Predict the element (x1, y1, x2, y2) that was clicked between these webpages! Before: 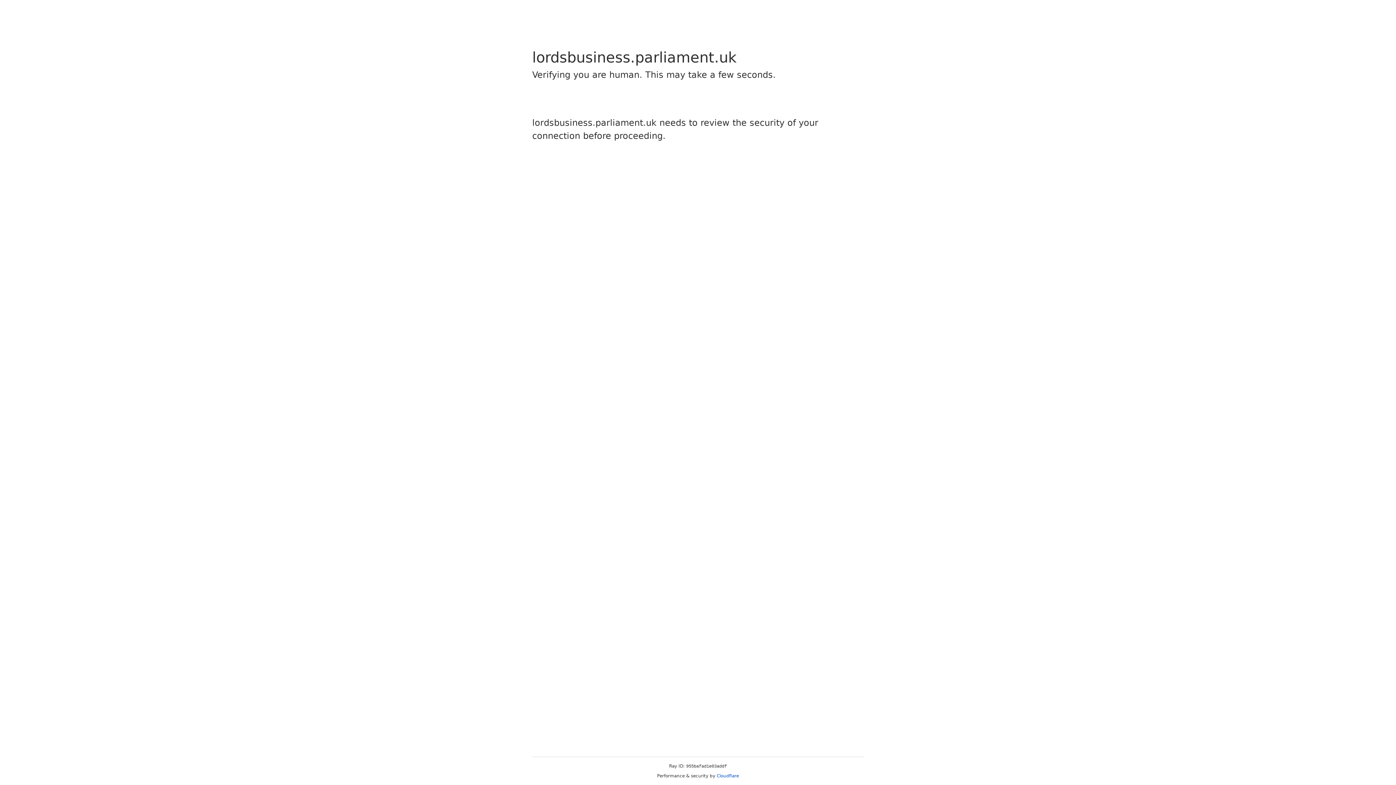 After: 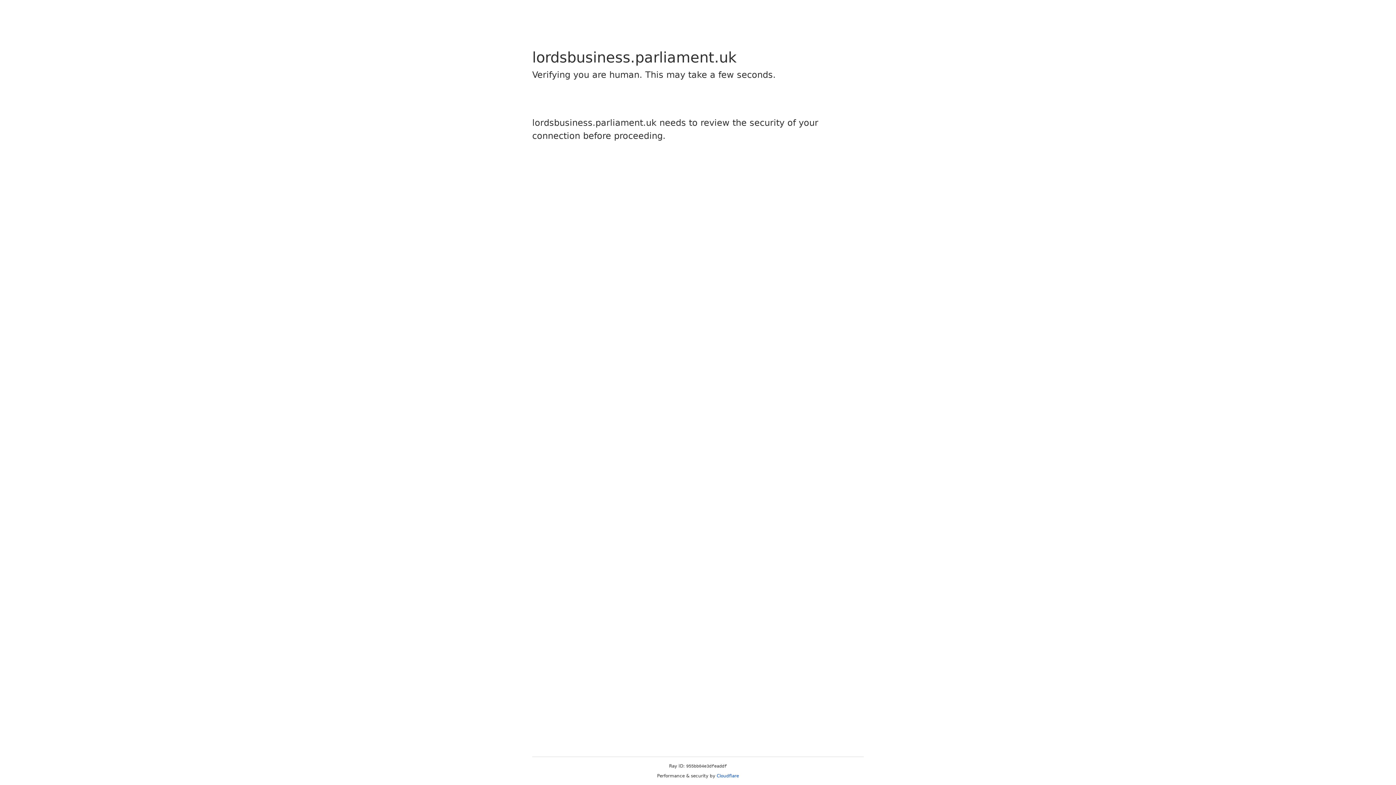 Action: label: Cloudflare bbox: (716, 773, 739, 778)